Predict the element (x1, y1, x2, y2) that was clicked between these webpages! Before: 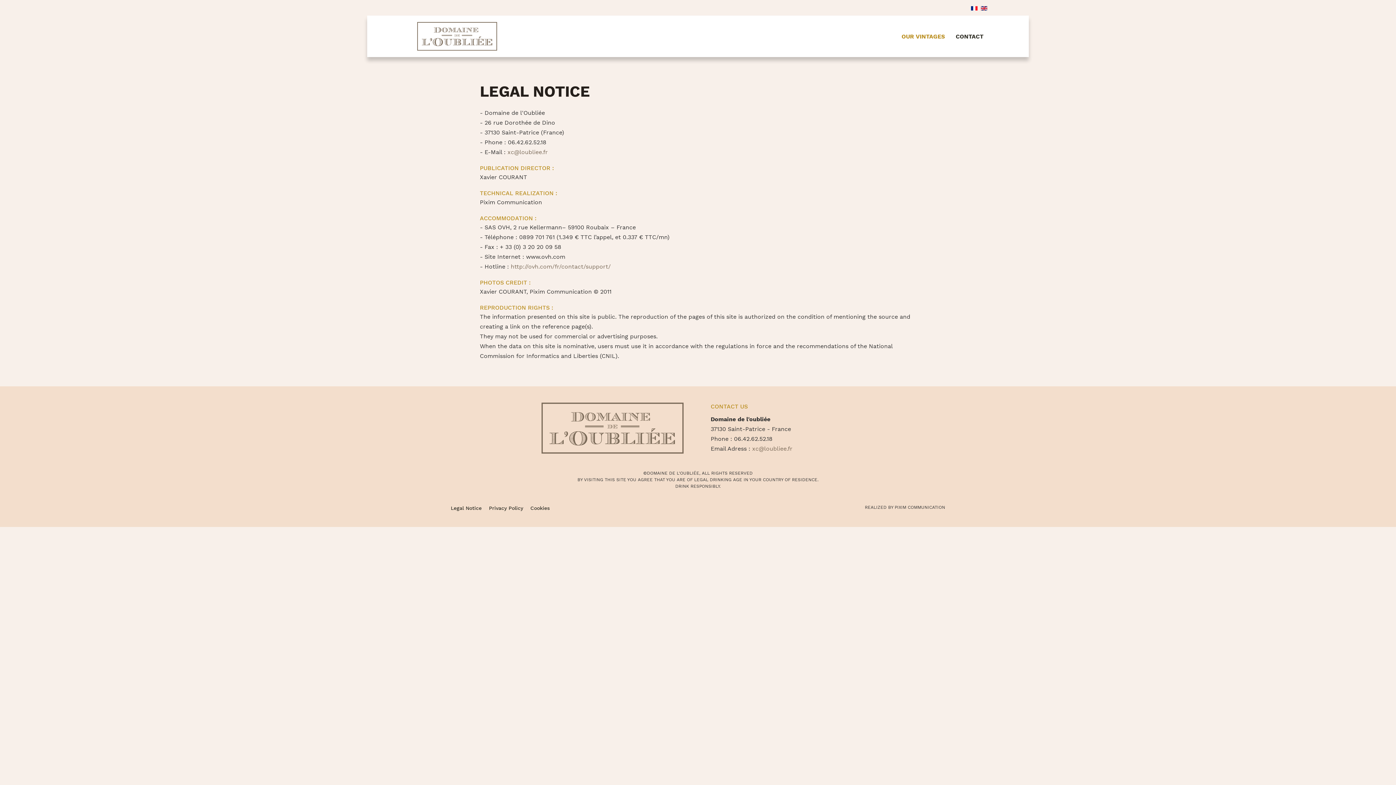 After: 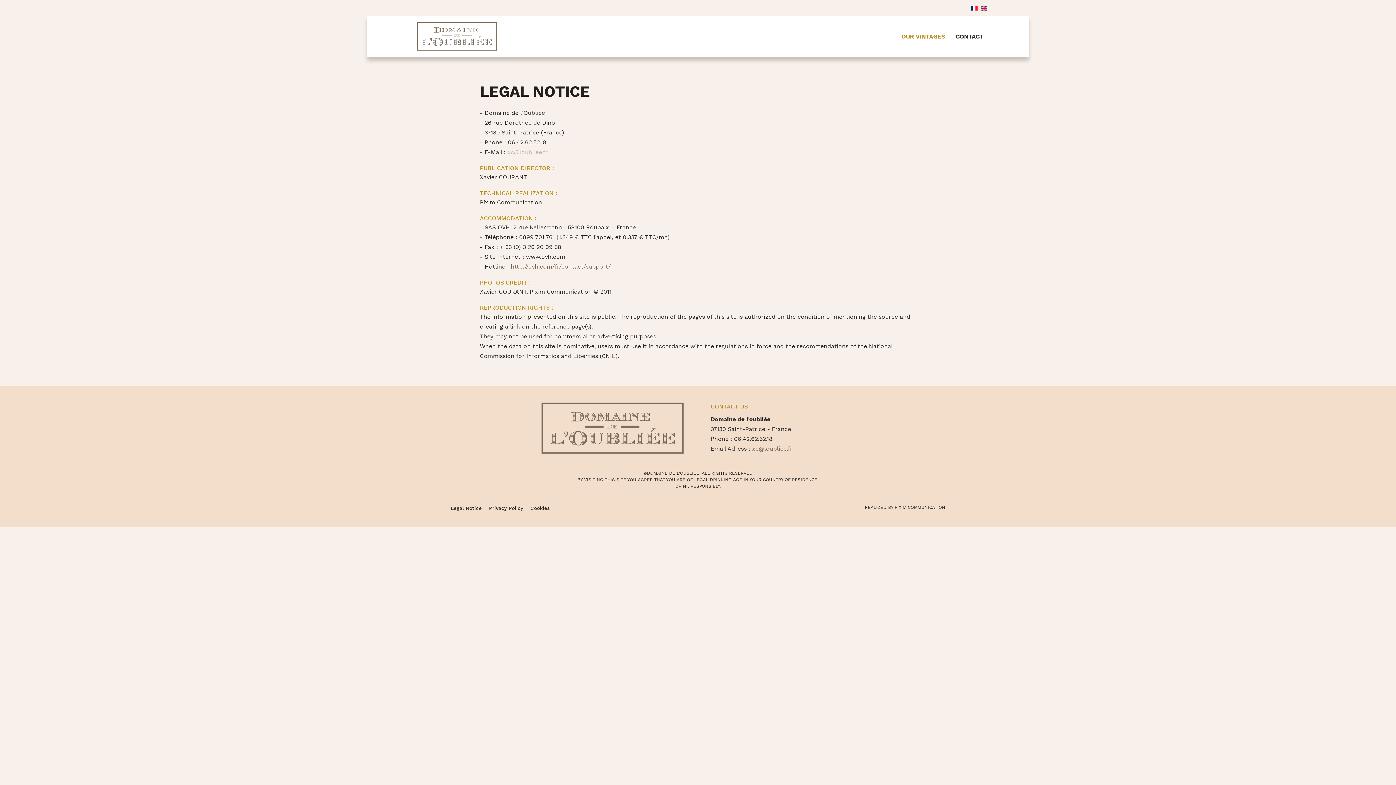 Action: bbox: (507, 148, 548, 155) label: xc@loubliee.fr